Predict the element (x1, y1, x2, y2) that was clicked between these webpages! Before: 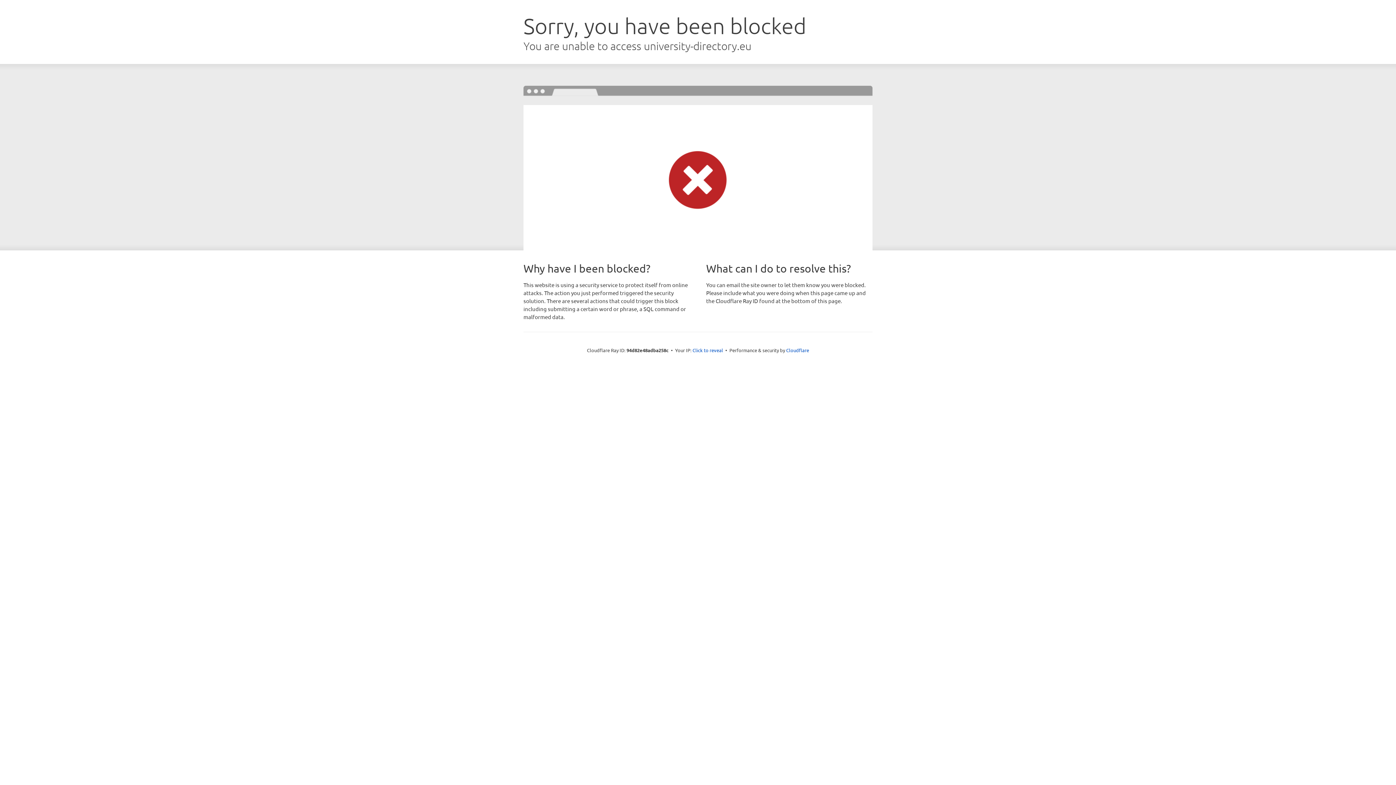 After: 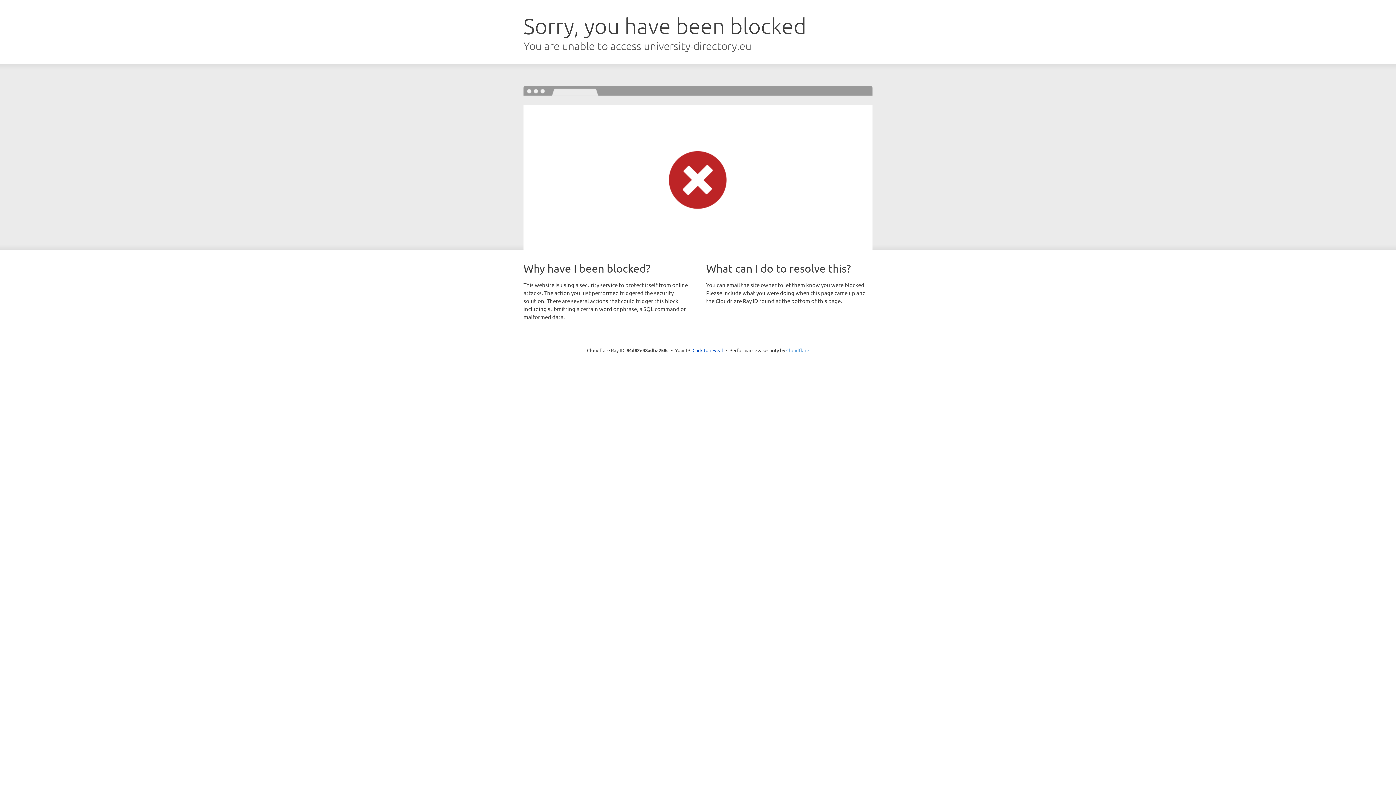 Action: bbox: (786, 347, 809, 353) label: Cloudflare